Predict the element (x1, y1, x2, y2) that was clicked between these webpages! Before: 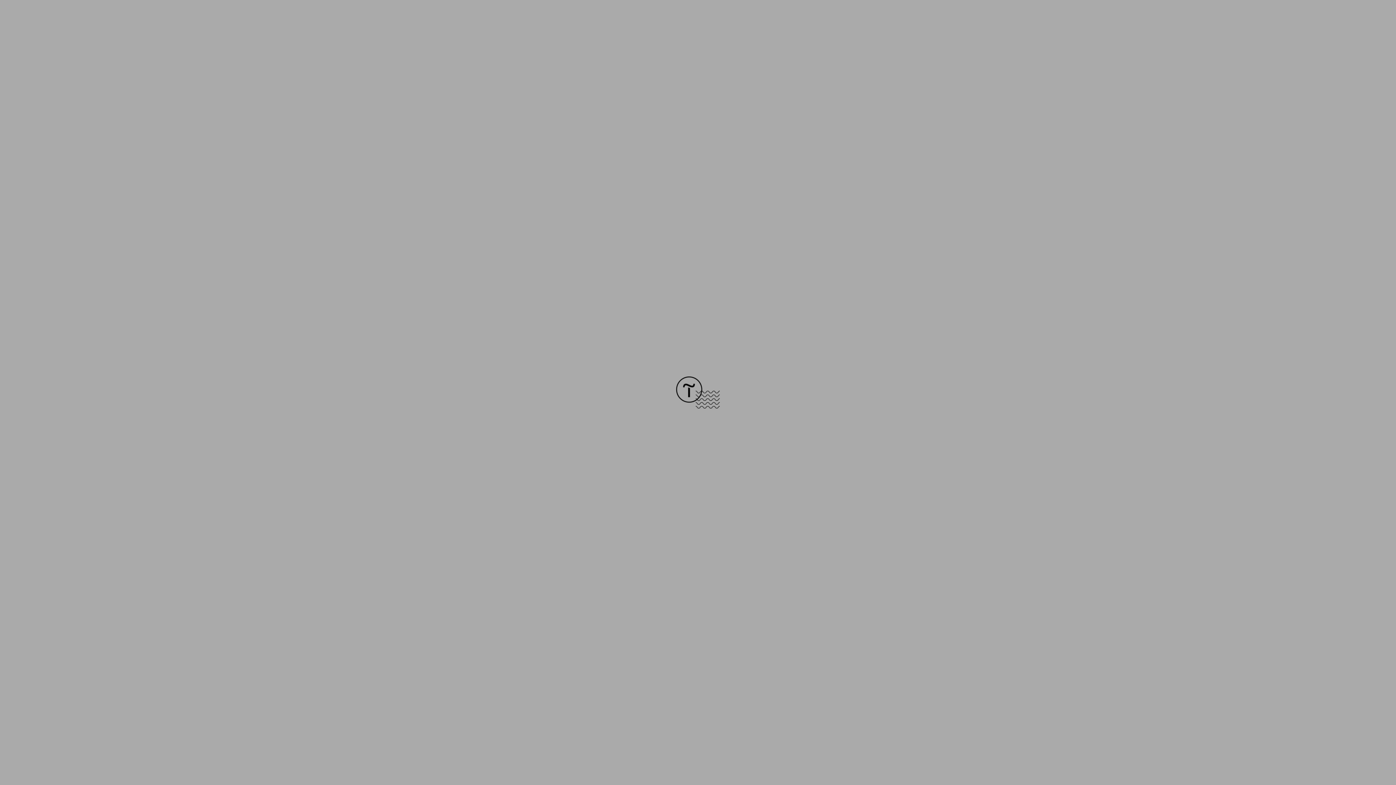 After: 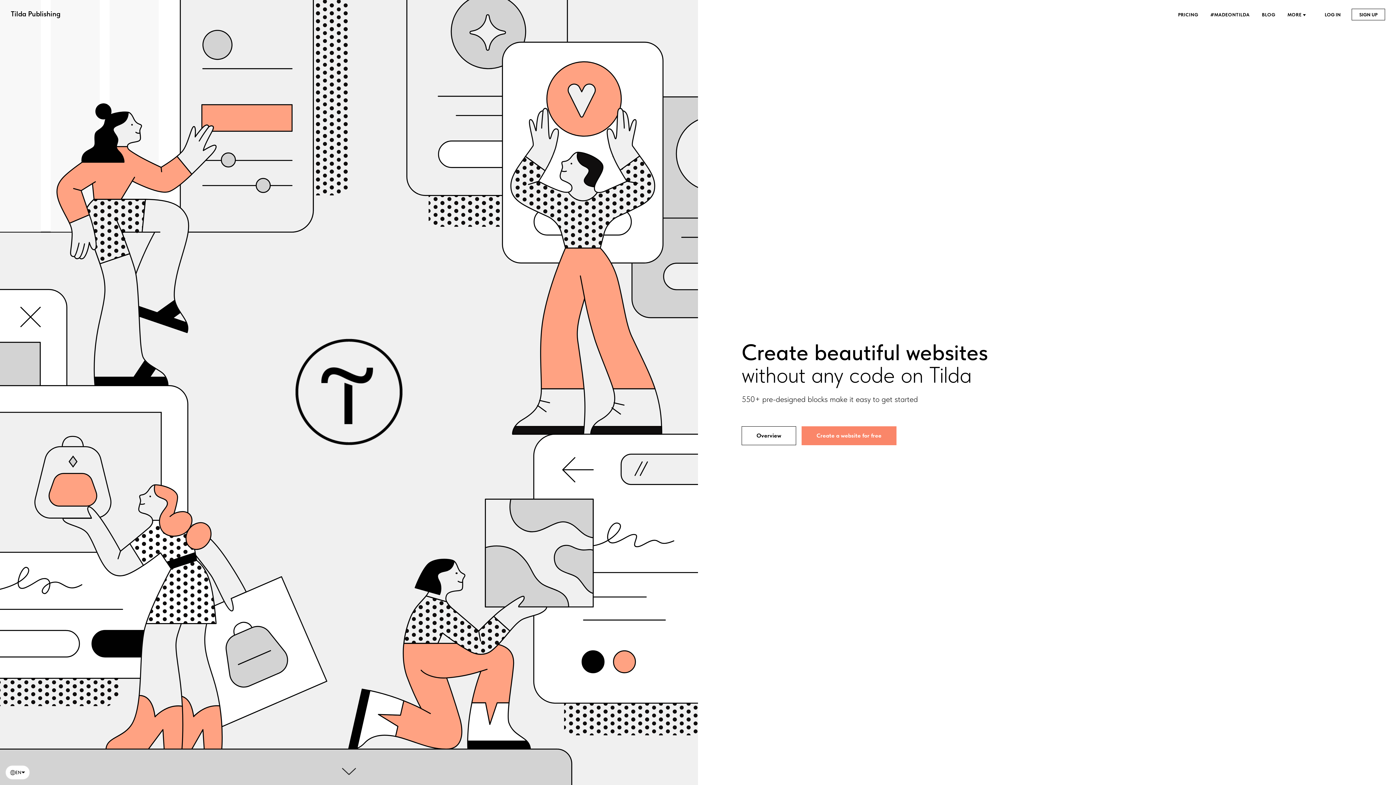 Action: bbox: (676, 403, 720, 409)